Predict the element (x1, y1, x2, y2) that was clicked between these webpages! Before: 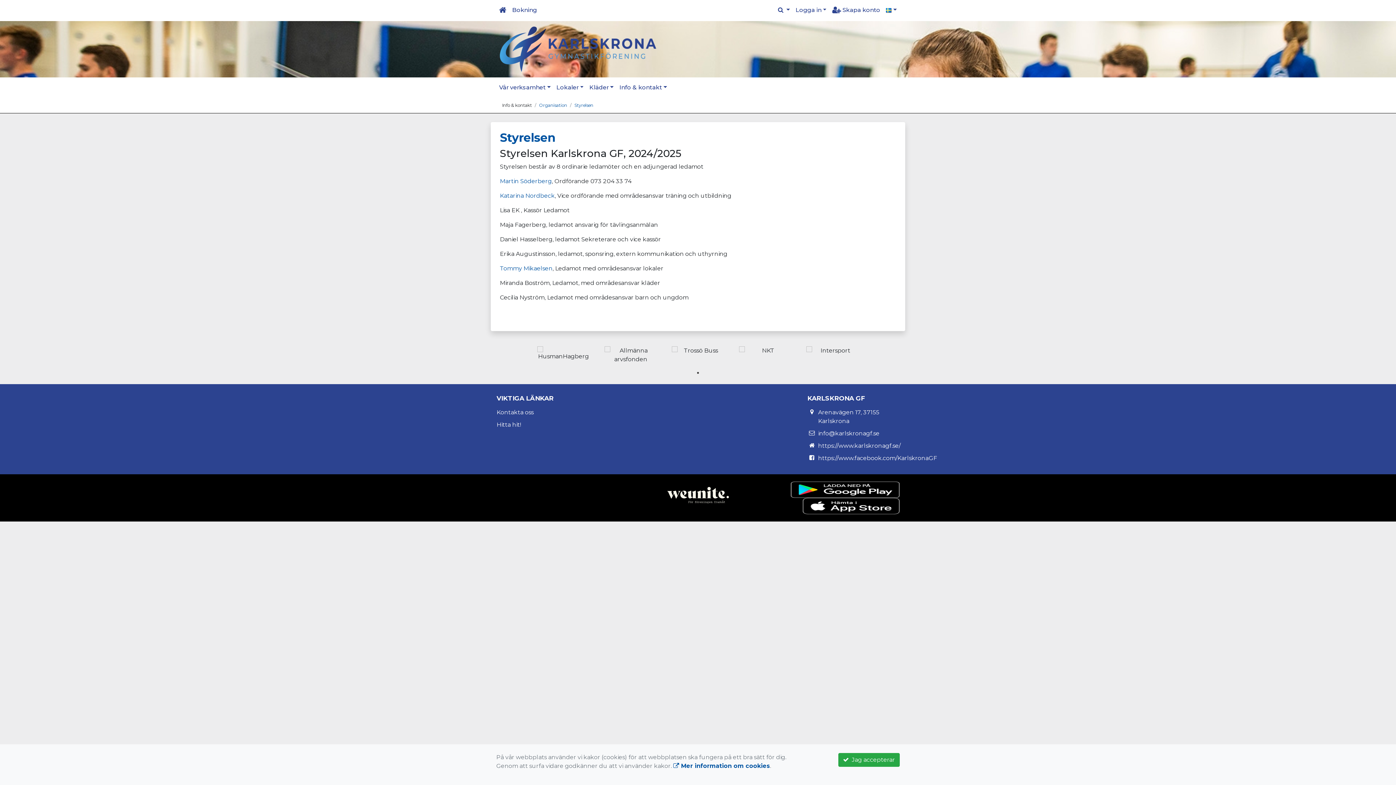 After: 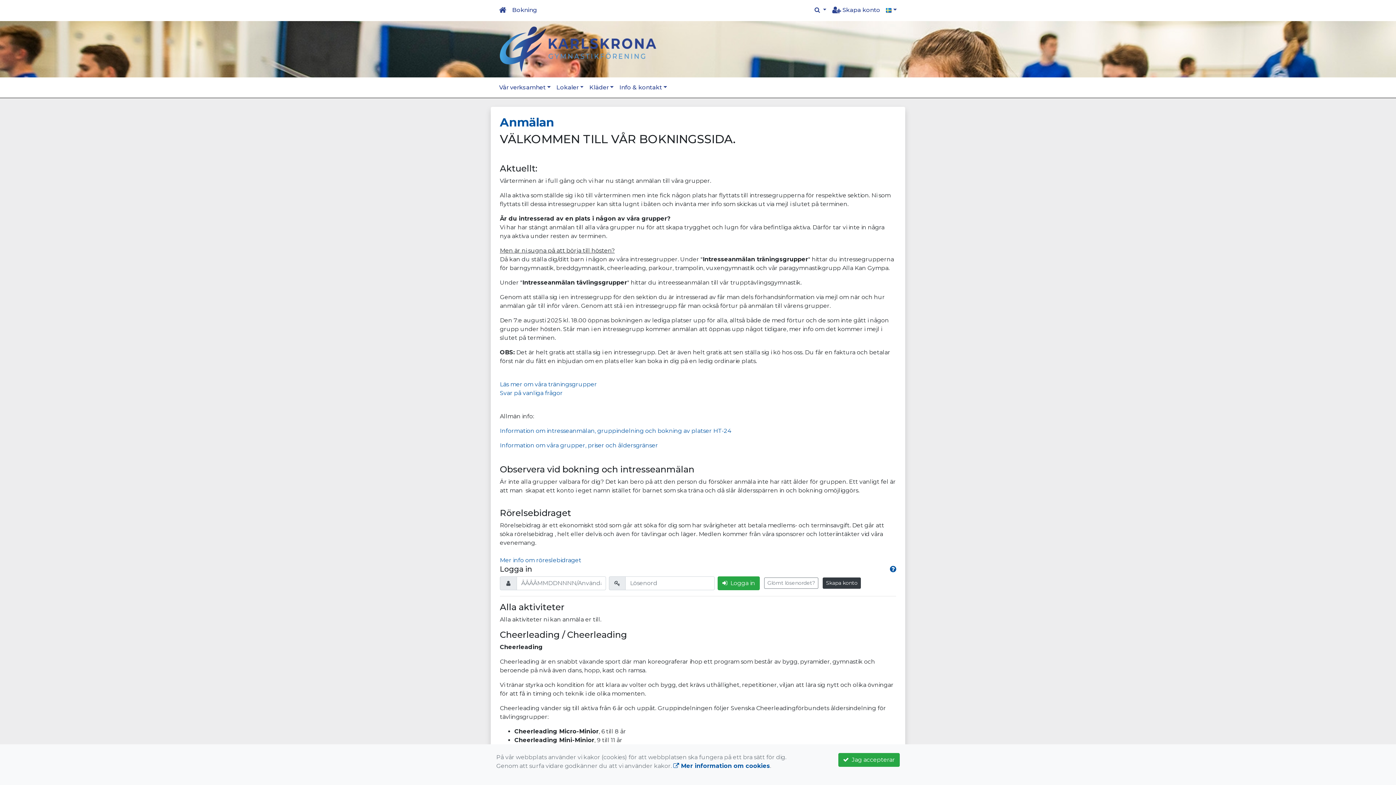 Action: bbox: (509, 2, 540, 17) label: Bokning